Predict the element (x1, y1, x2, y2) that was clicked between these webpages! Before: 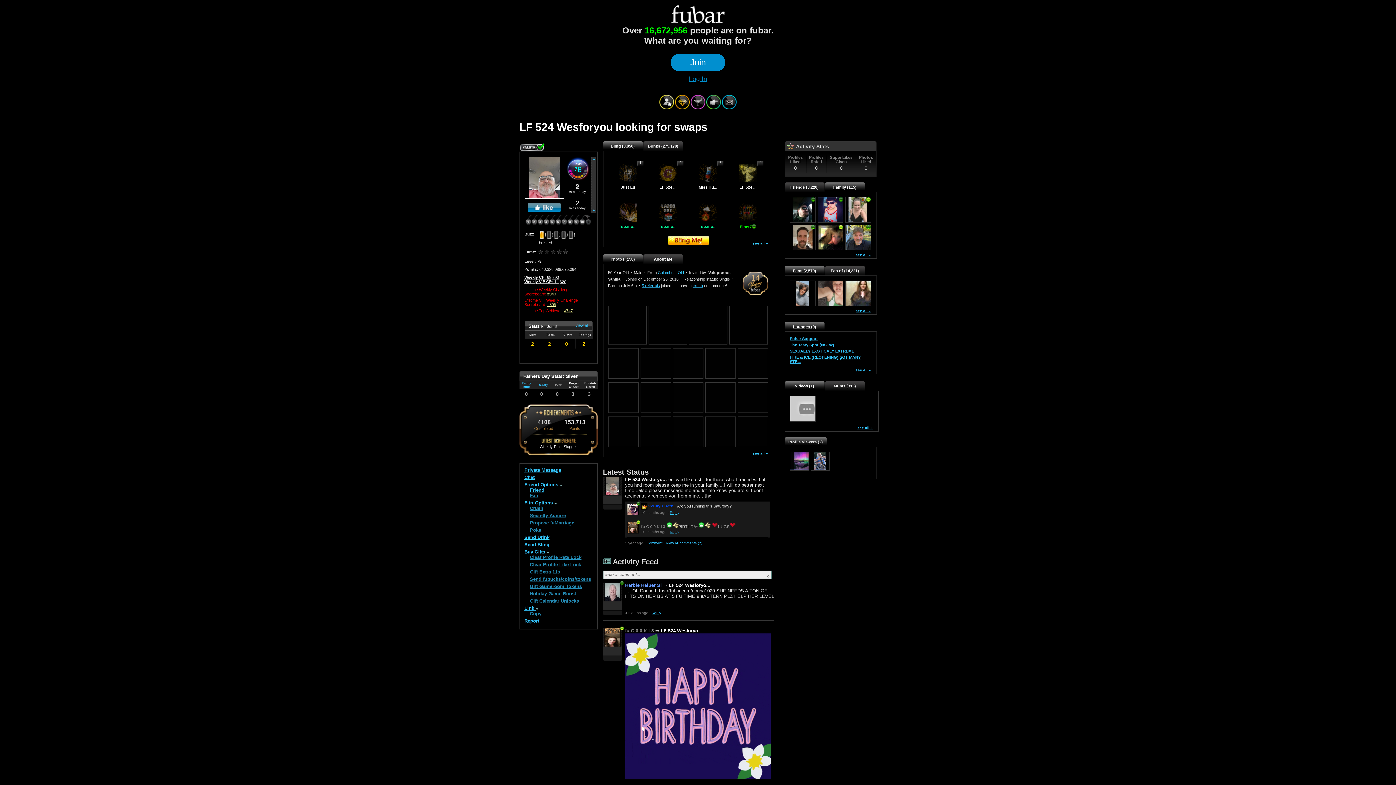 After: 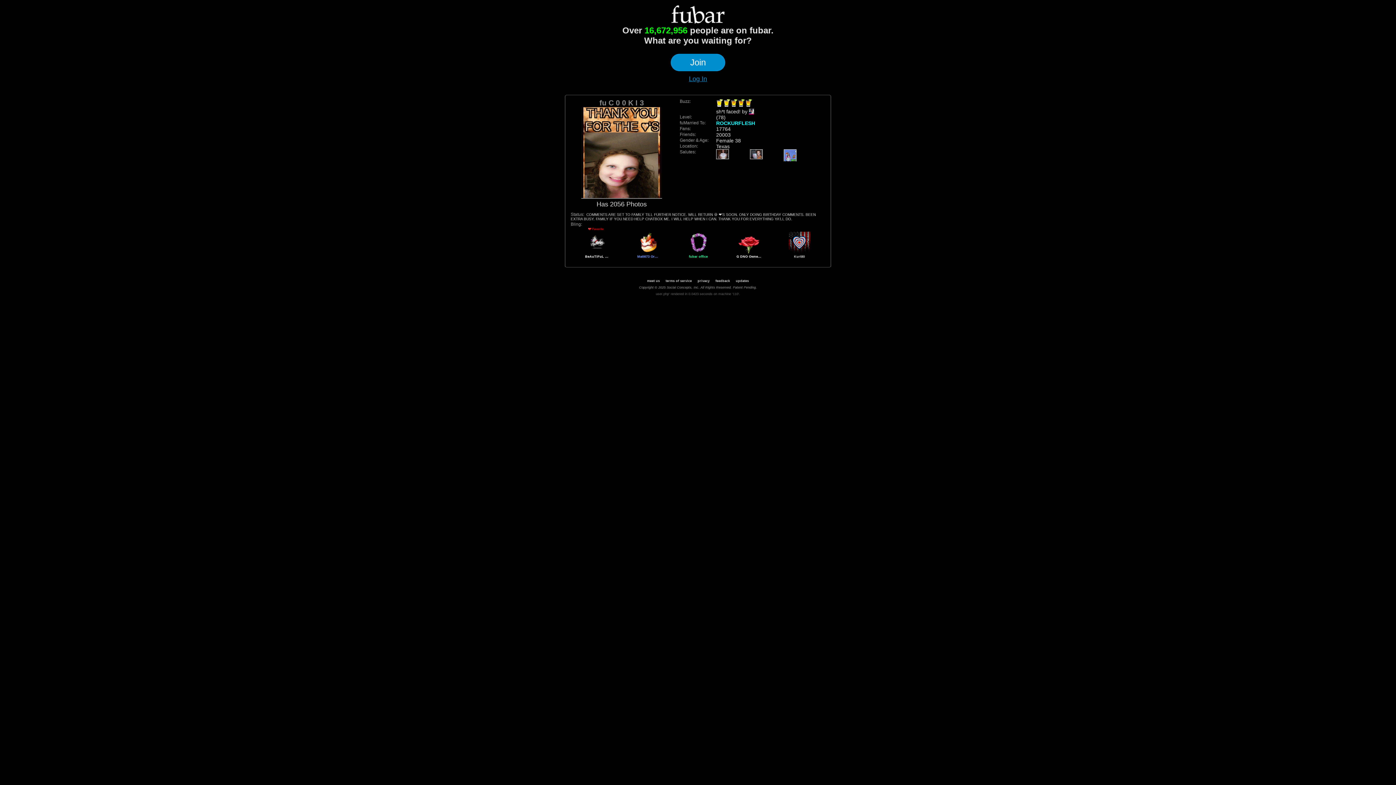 Action: bbox: (628, 529, 637, 534)